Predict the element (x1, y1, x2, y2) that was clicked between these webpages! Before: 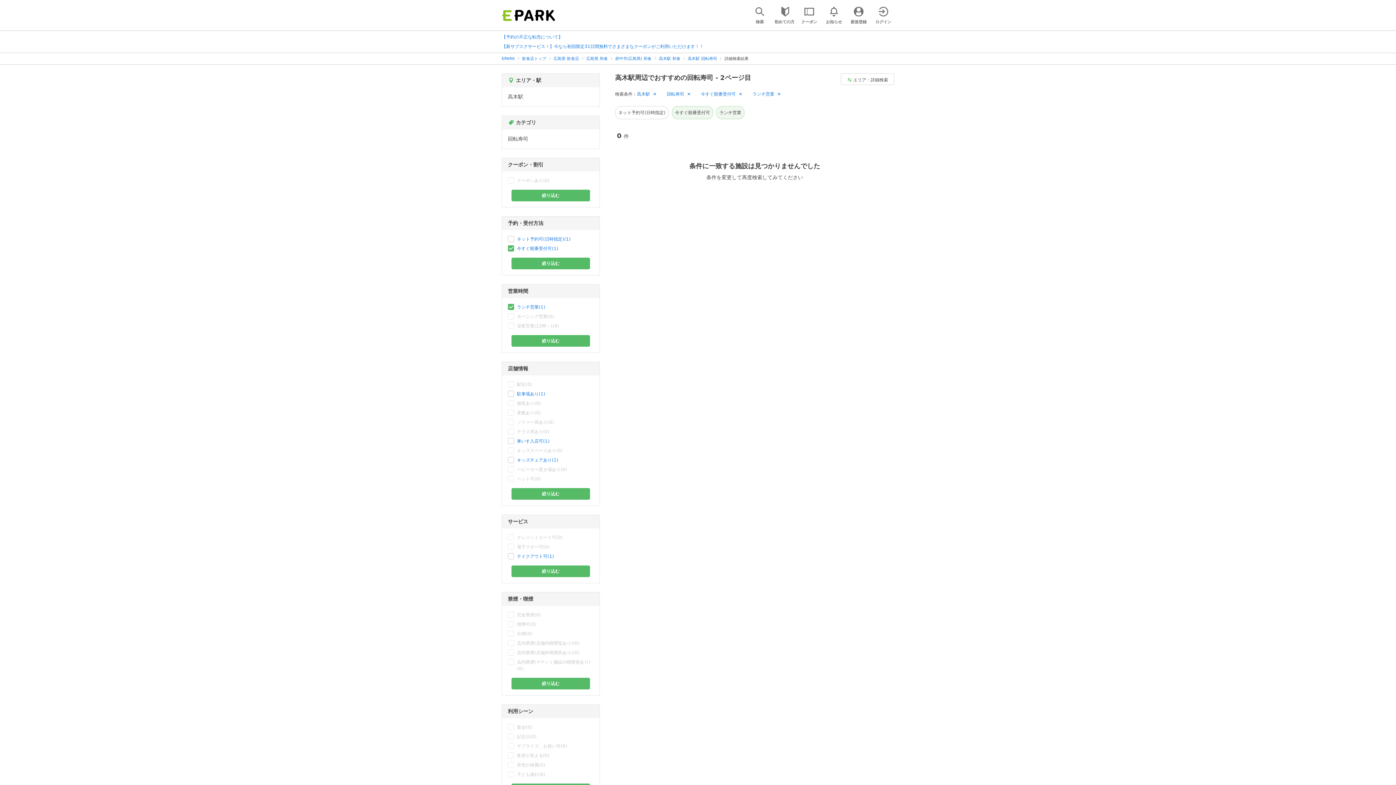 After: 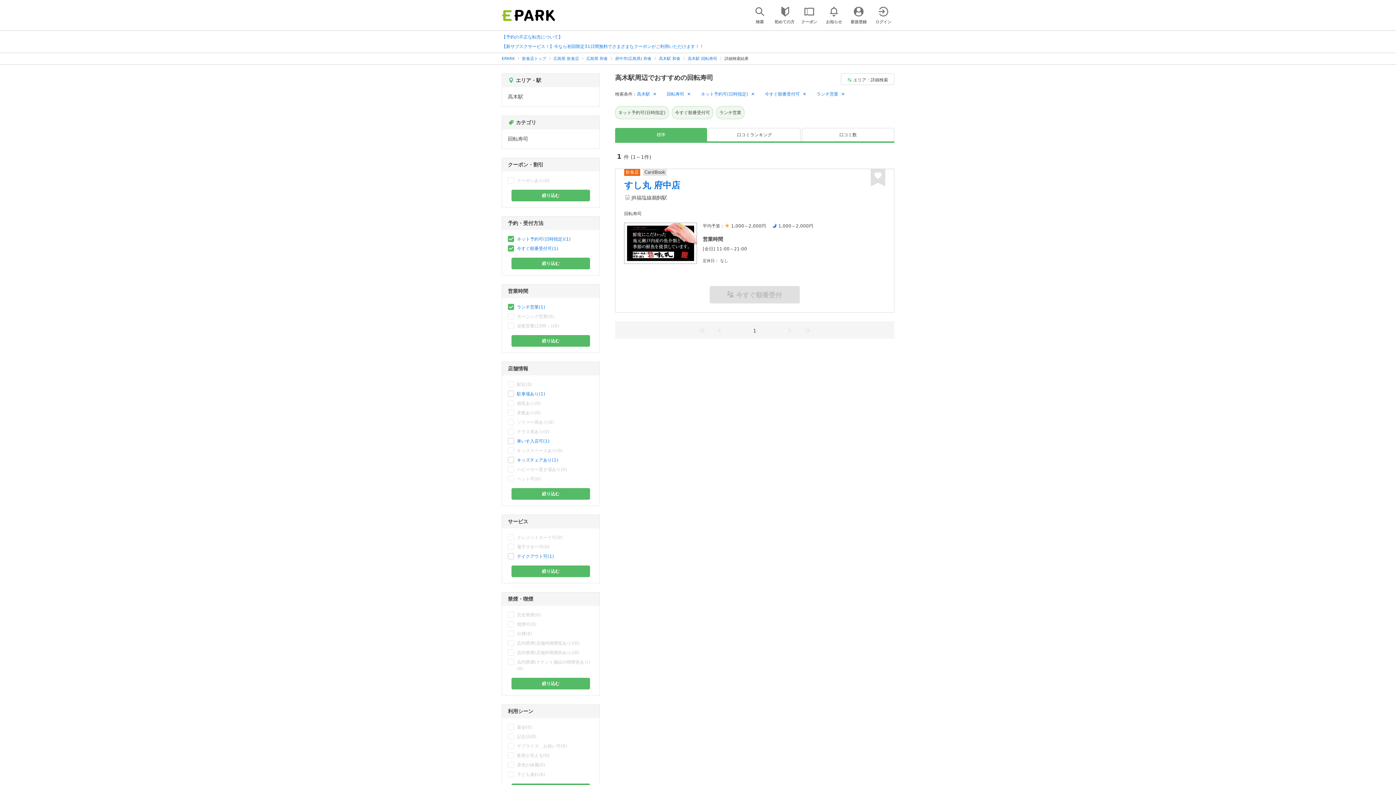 Action: bbox: (615, 106, 669, 119) label: ネット予約可(日時指定)